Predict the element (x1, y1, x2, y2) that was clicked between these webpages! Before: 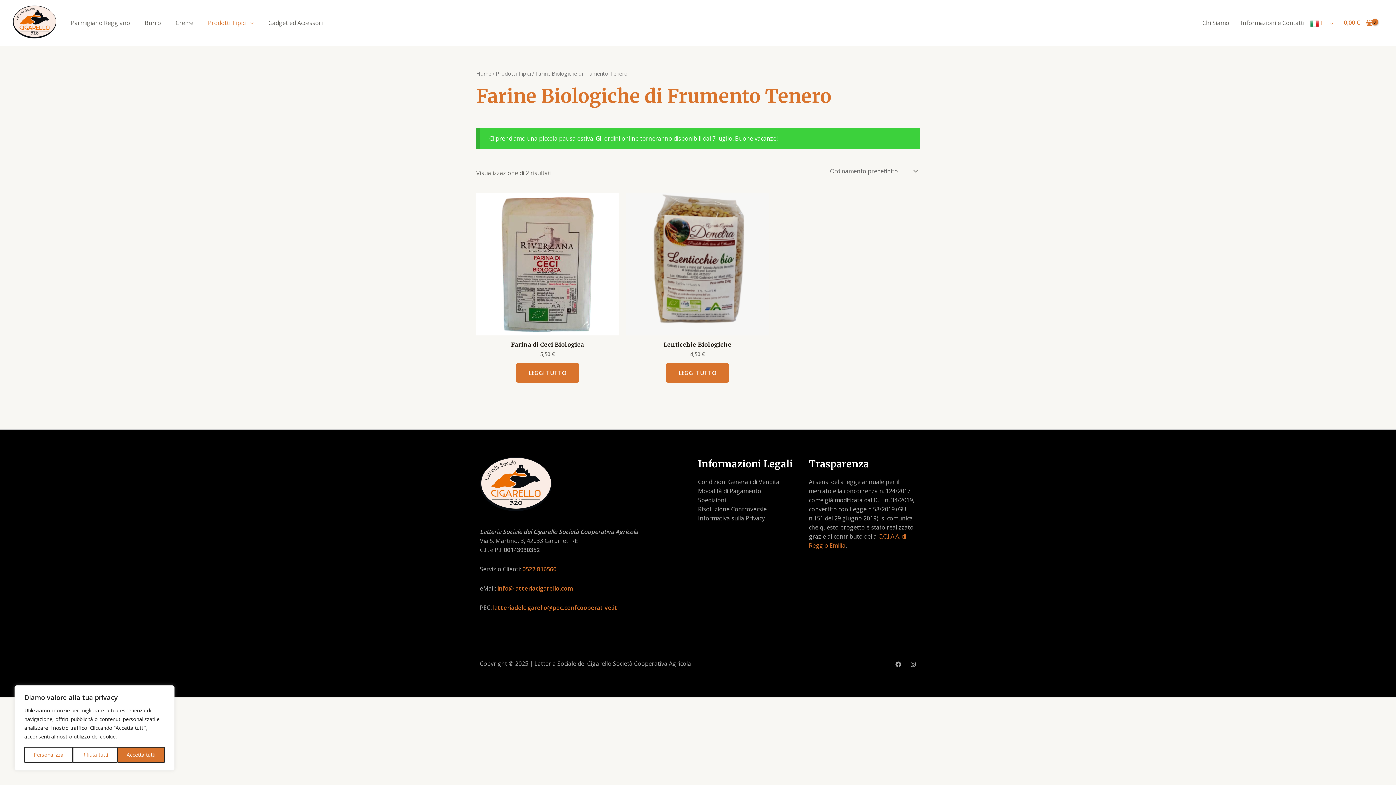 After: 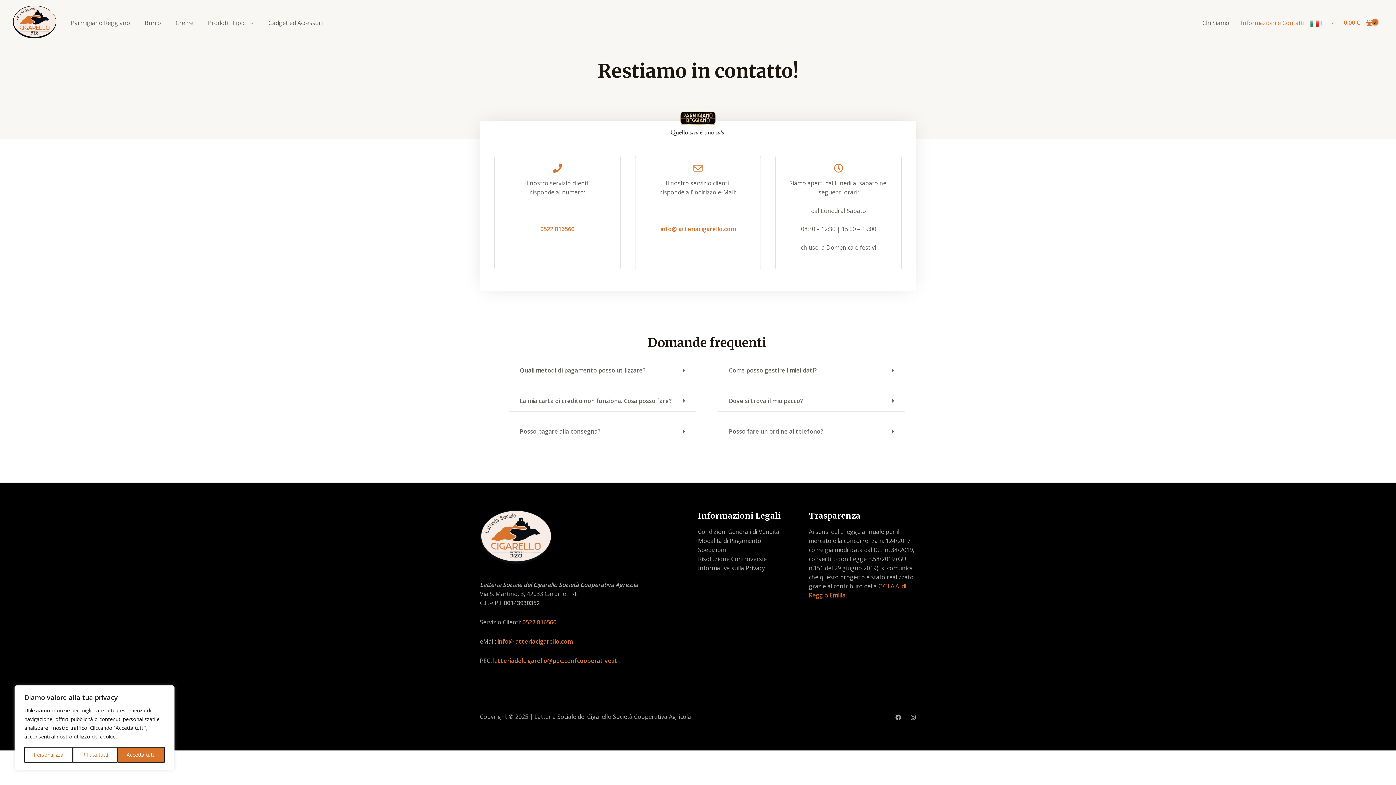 Action: label: Informazioni e Contatti bbox: (1235, 13, 1310, 31)